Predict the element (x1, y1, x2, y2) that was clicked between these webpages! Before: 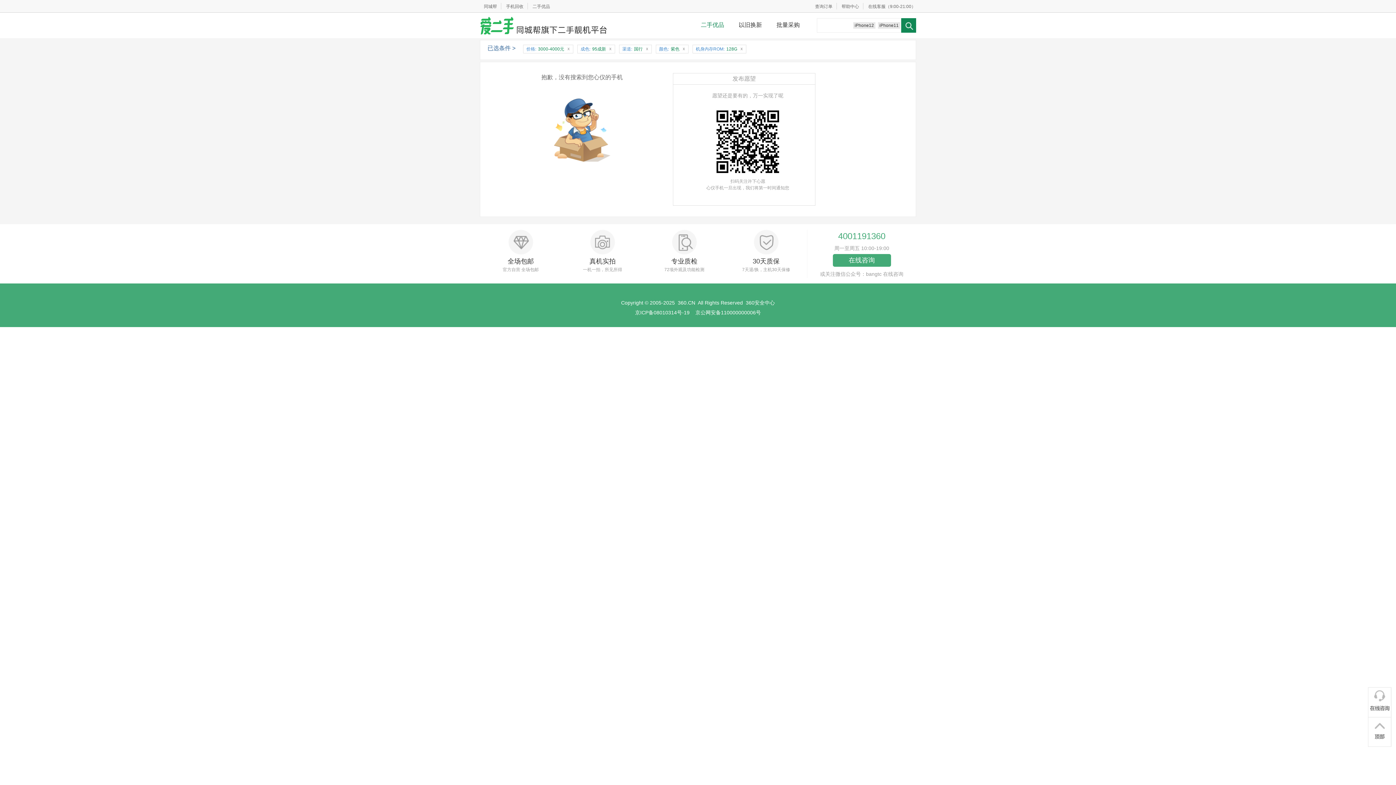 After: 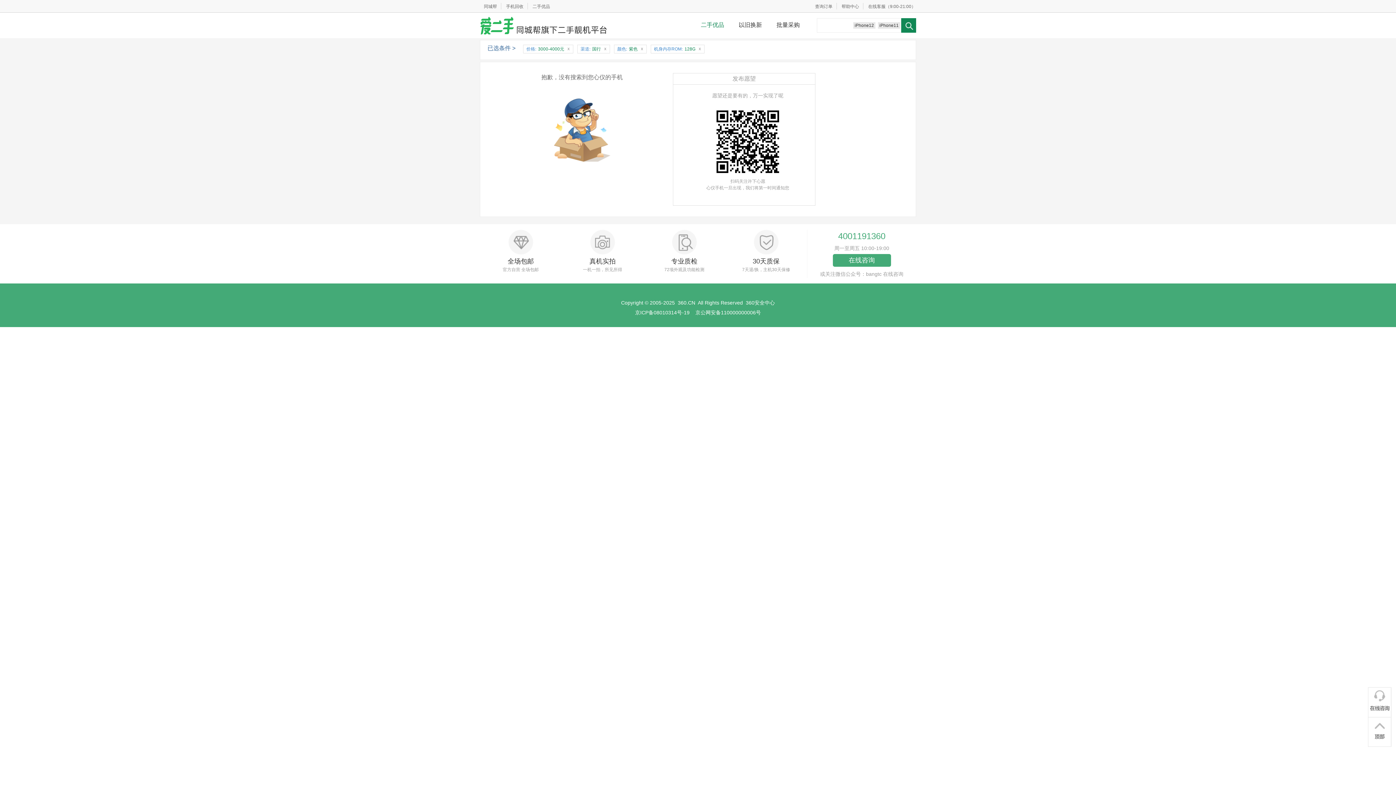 Action: label: x bbox: (606, 45, 614, 52)